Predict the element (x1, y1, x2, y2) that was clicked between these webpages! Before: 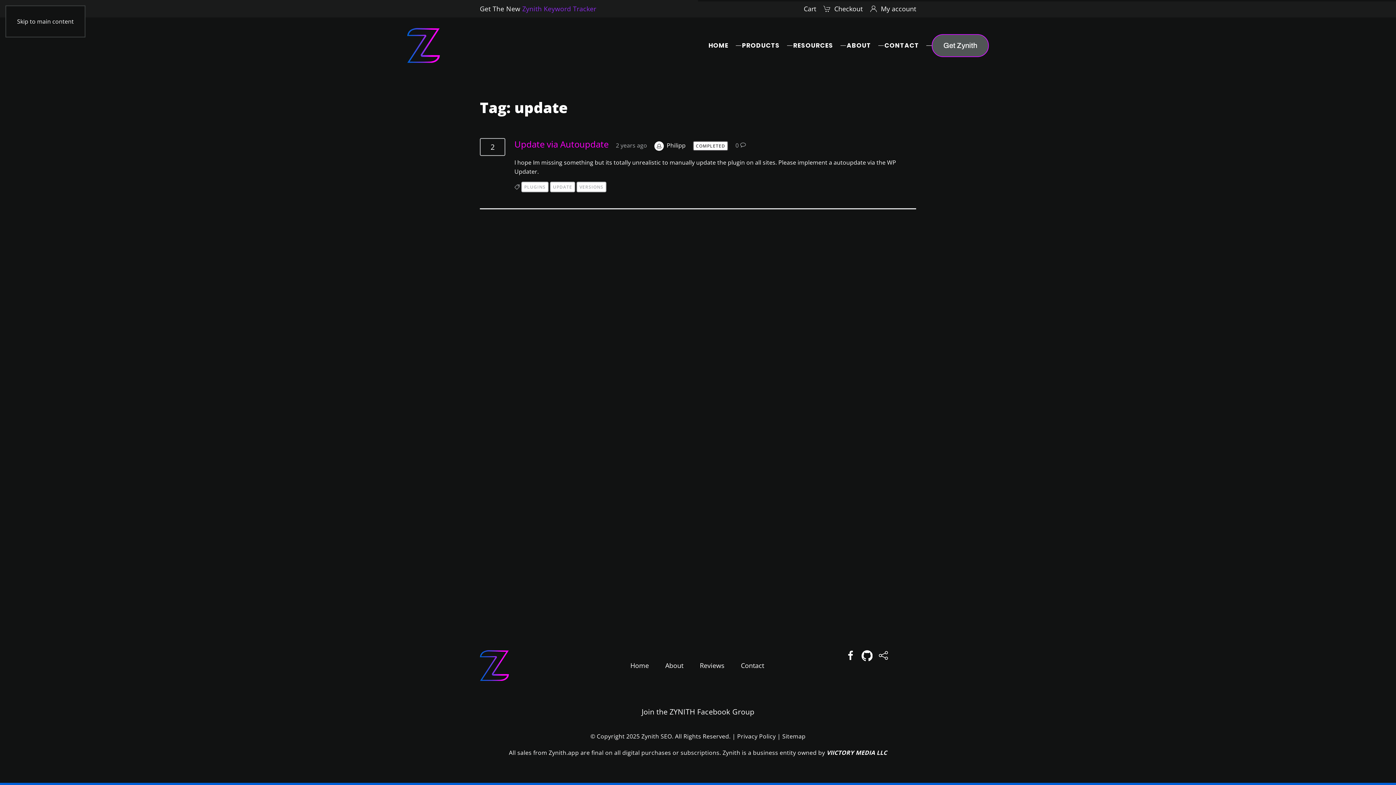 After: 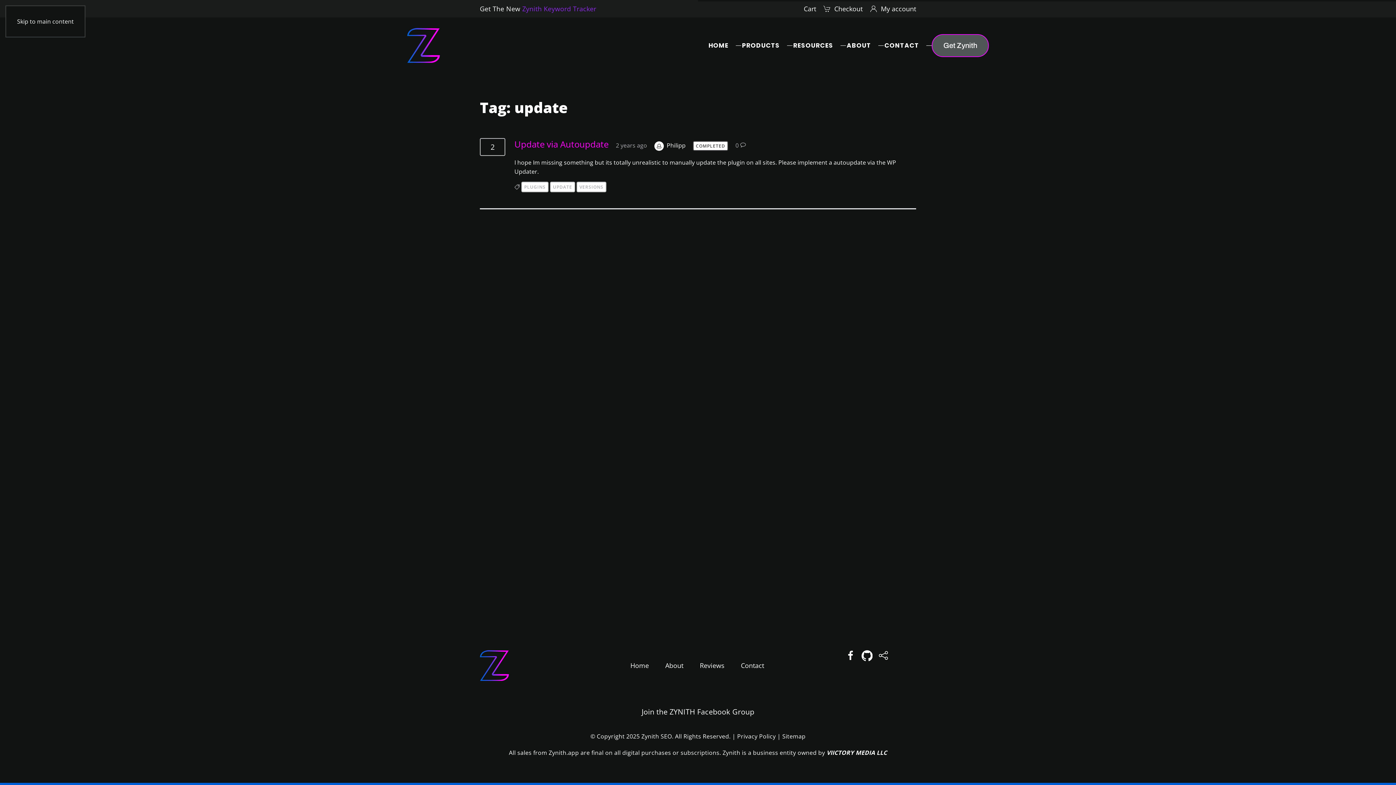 Action: label: UPDATE bbox: (550, 181, 575, 192)